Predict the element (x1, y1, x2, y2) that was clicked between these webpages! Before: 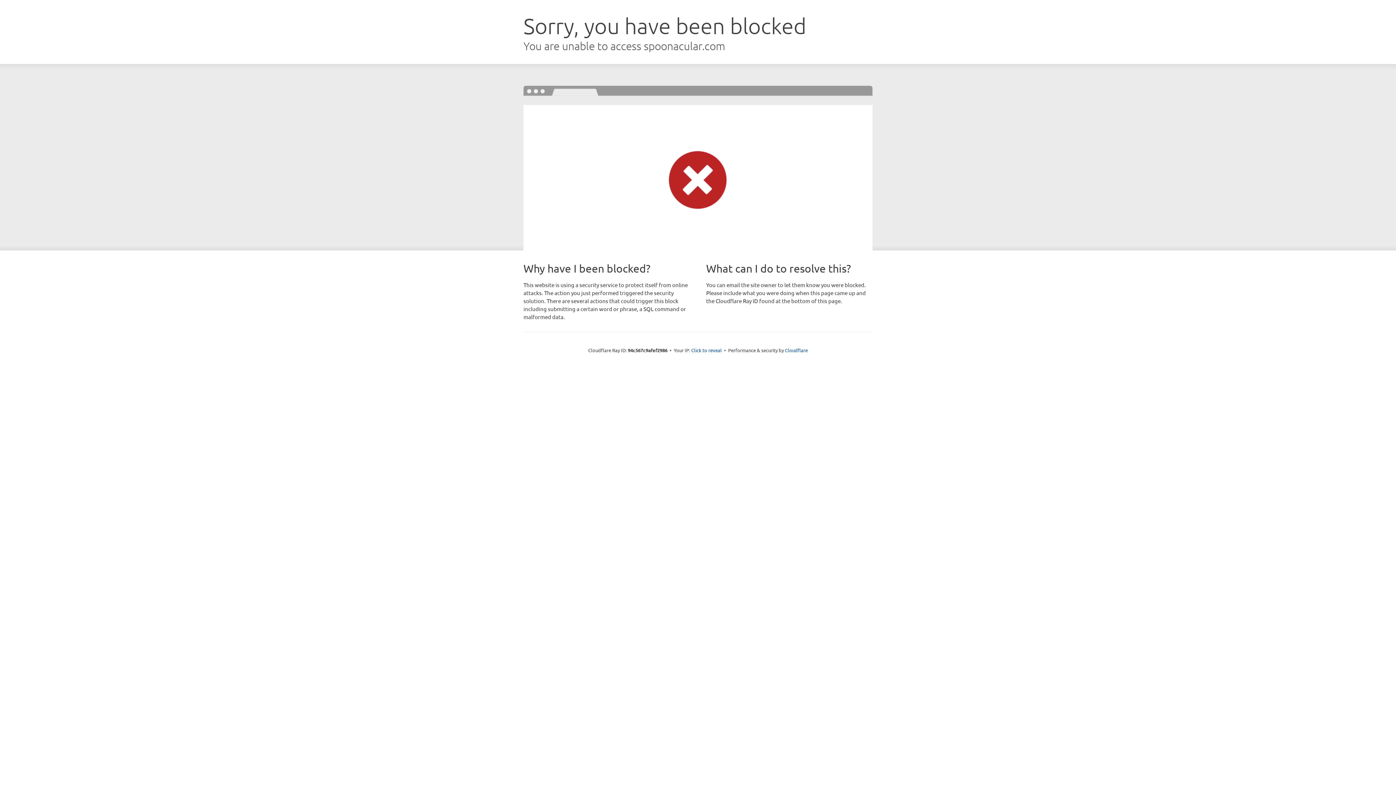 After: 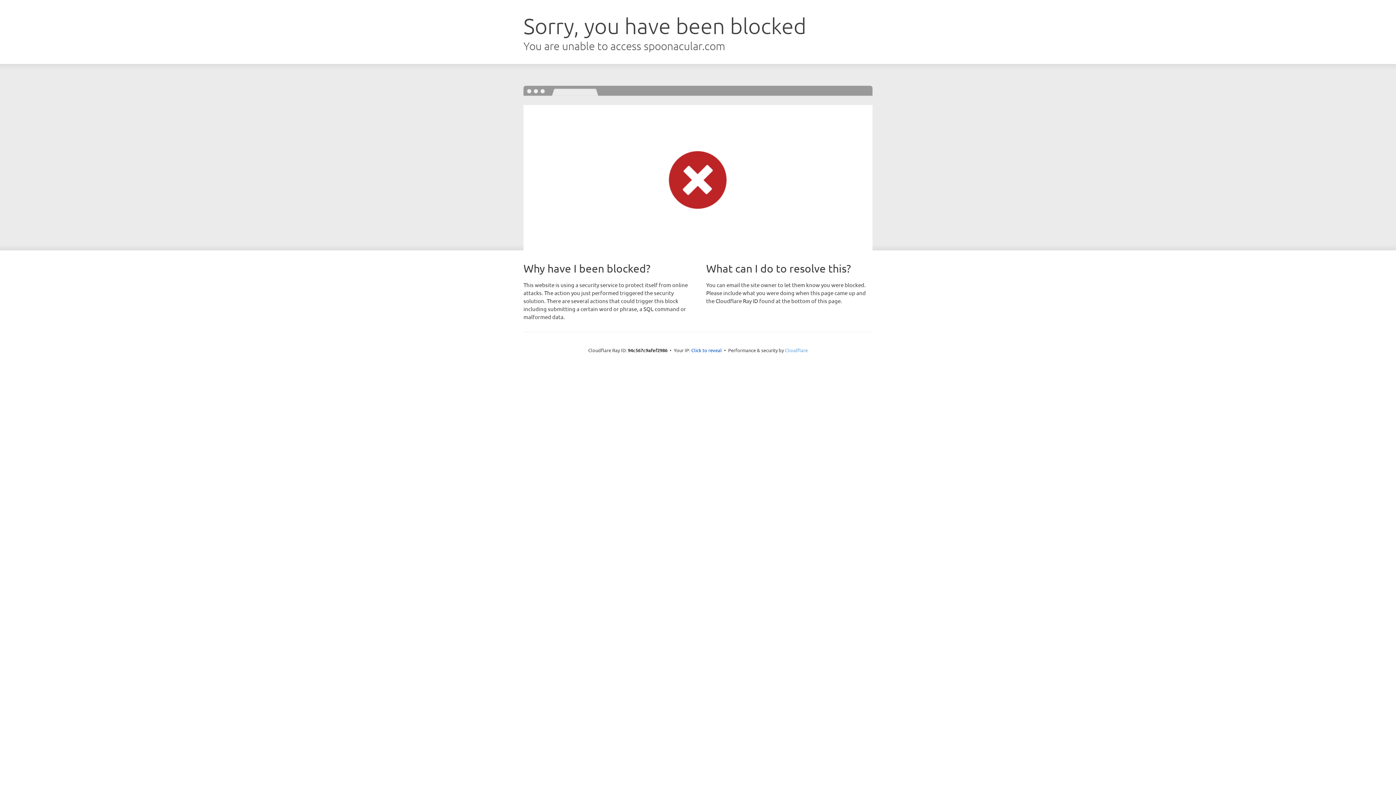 Action: bbox: (785, 347, 808, 353) label: Cloudflare